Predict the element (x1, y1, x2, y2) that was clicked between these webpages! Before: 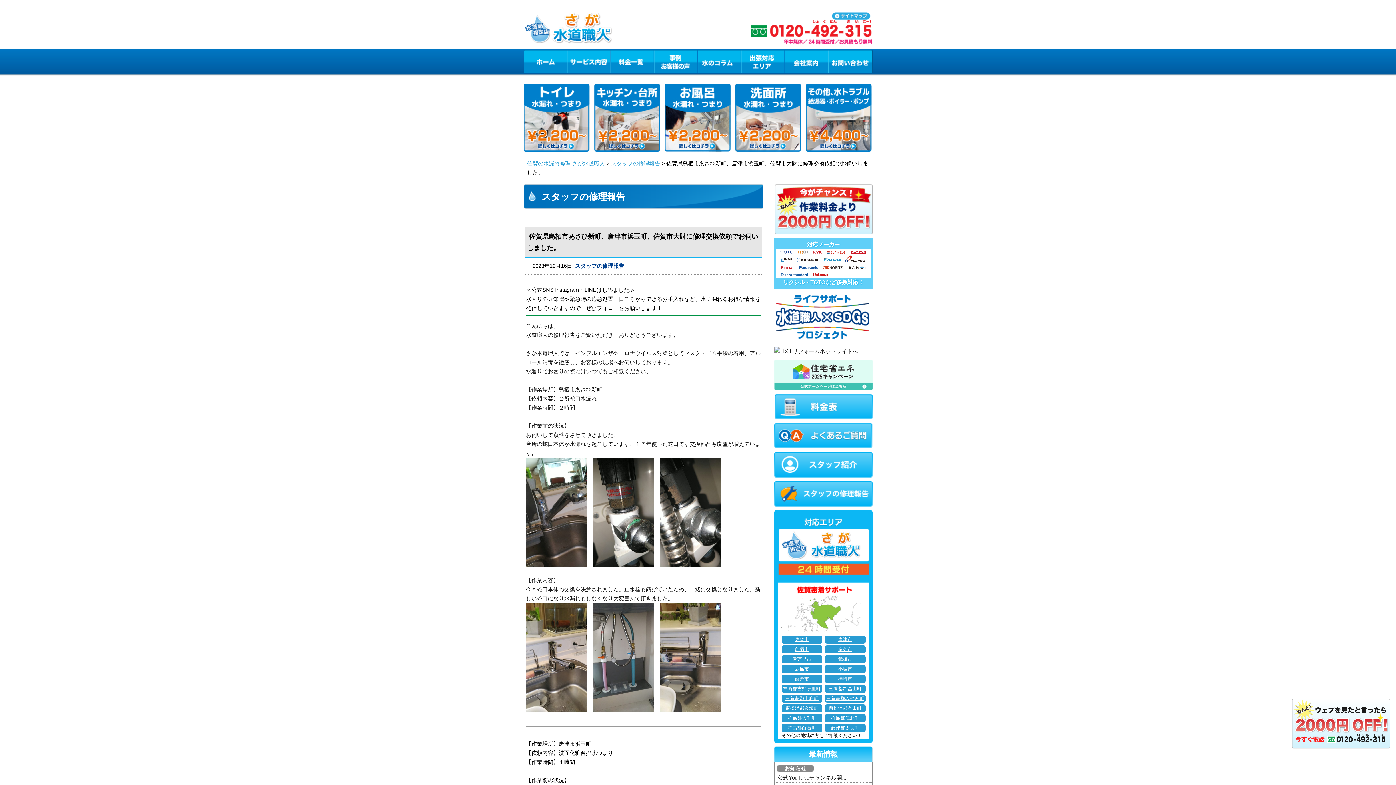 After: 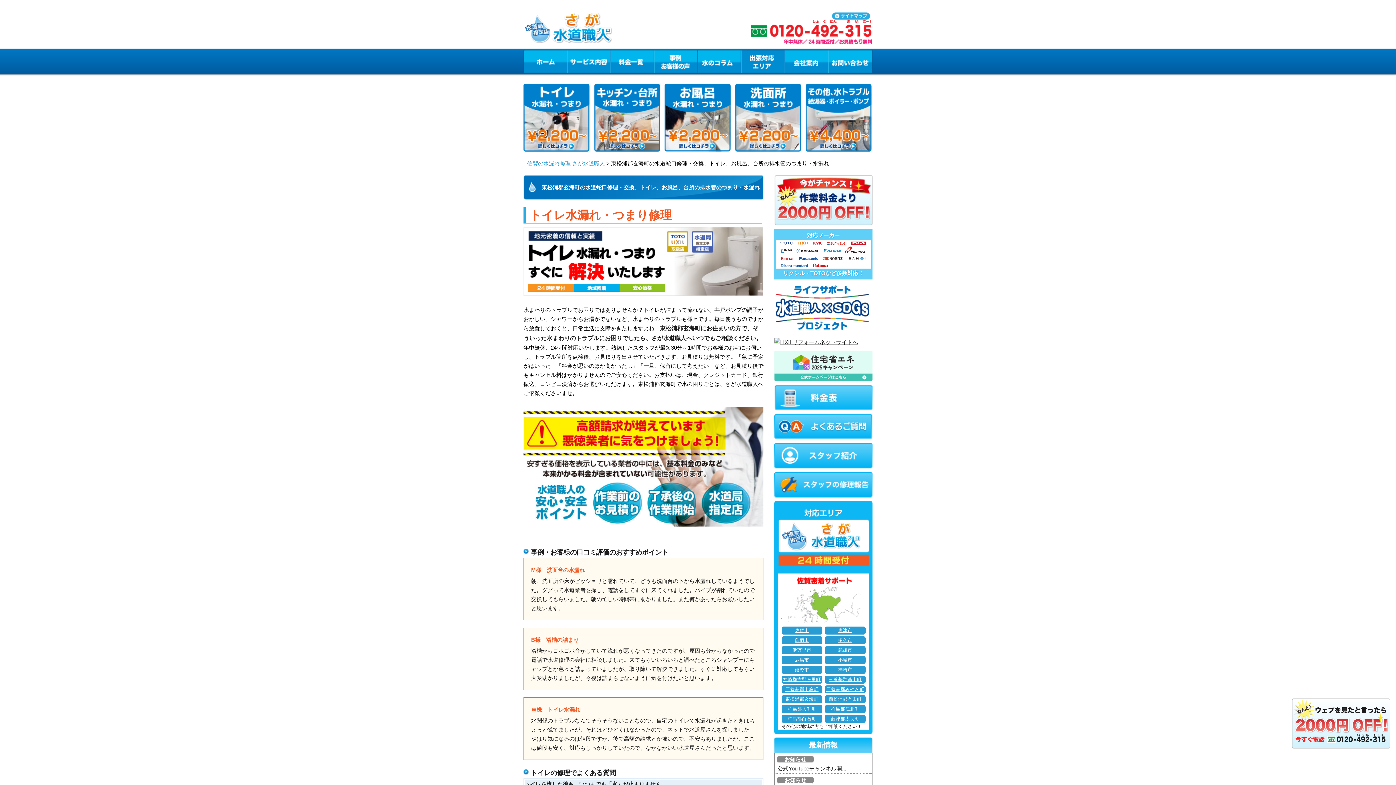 Action: bbox: (781, 704, 822, 712) label: 東松浦郡玄海町